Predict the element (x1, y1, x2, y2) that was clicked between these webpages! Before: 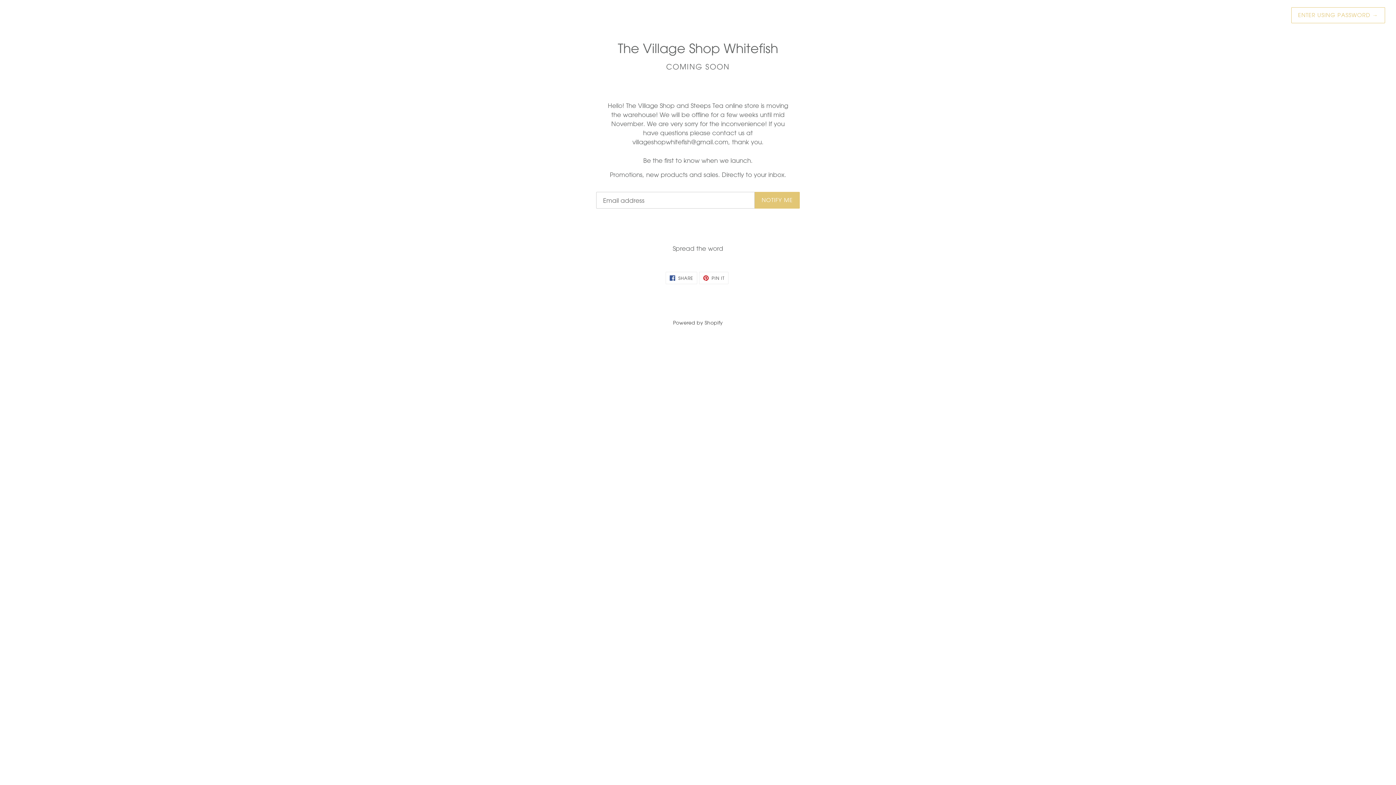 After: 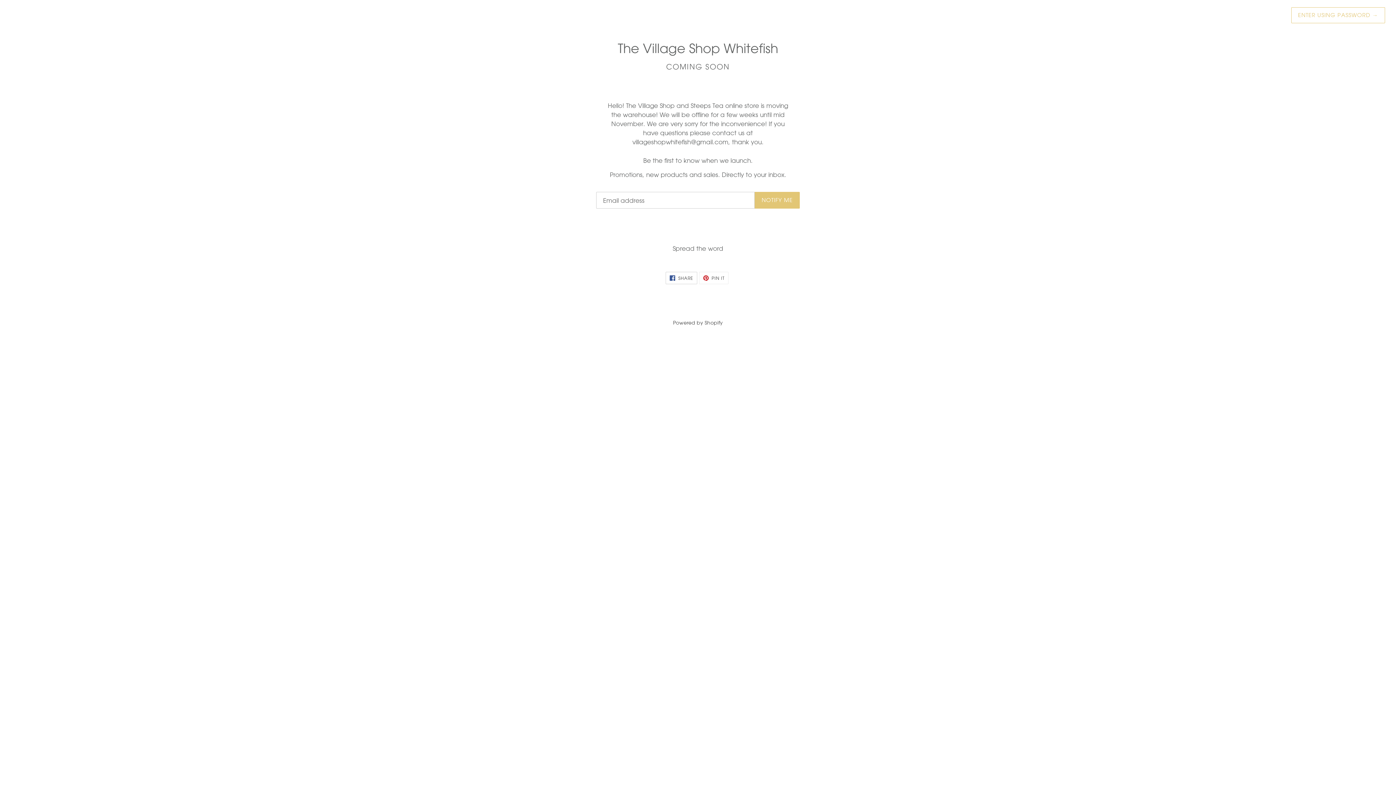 Action: bbox: (665, 271, 697, 284) label:  SHARE
SHARE ON FACEBOOK